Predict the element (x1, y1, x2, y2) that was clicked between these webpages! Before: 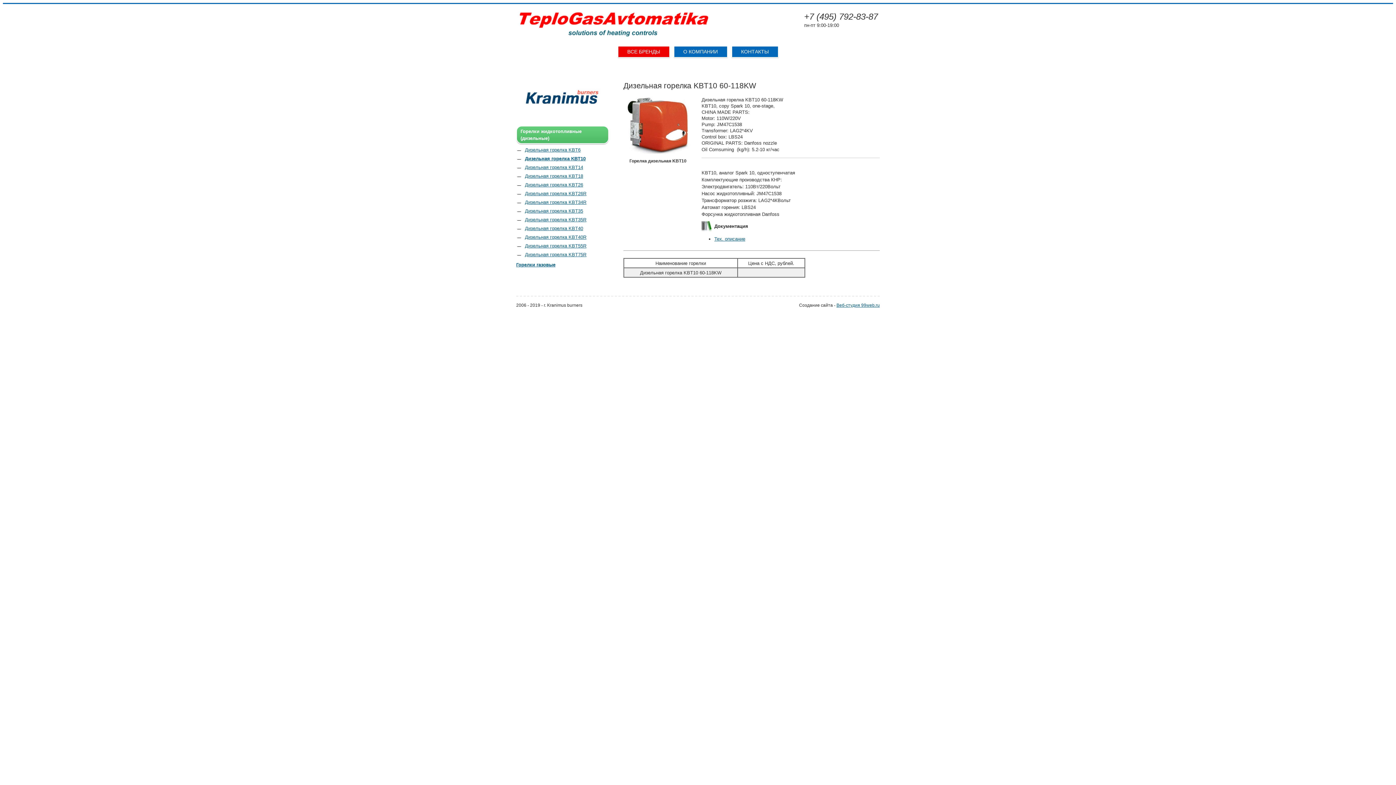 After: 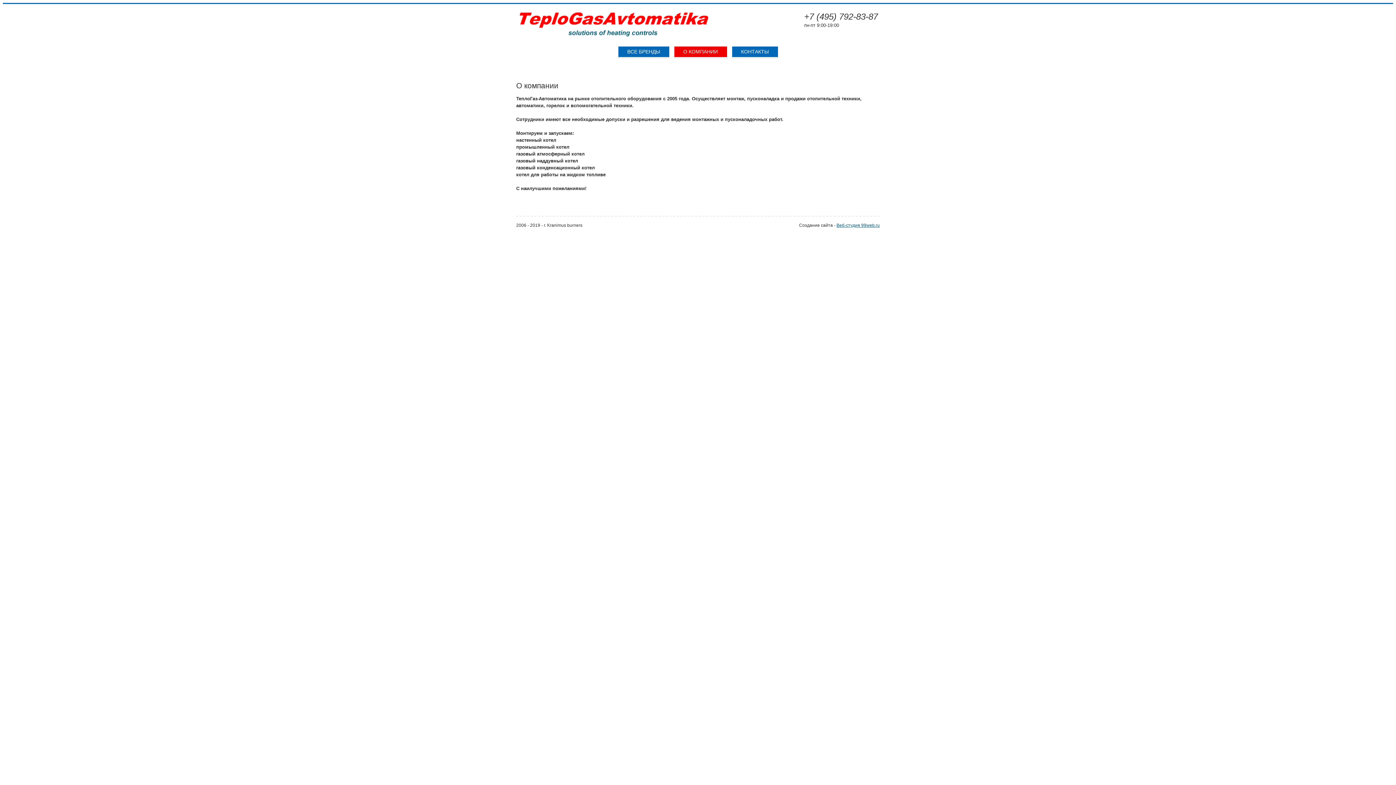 Action: bbox: (674, 46, 727, 57) label: О КОМПАНИИ